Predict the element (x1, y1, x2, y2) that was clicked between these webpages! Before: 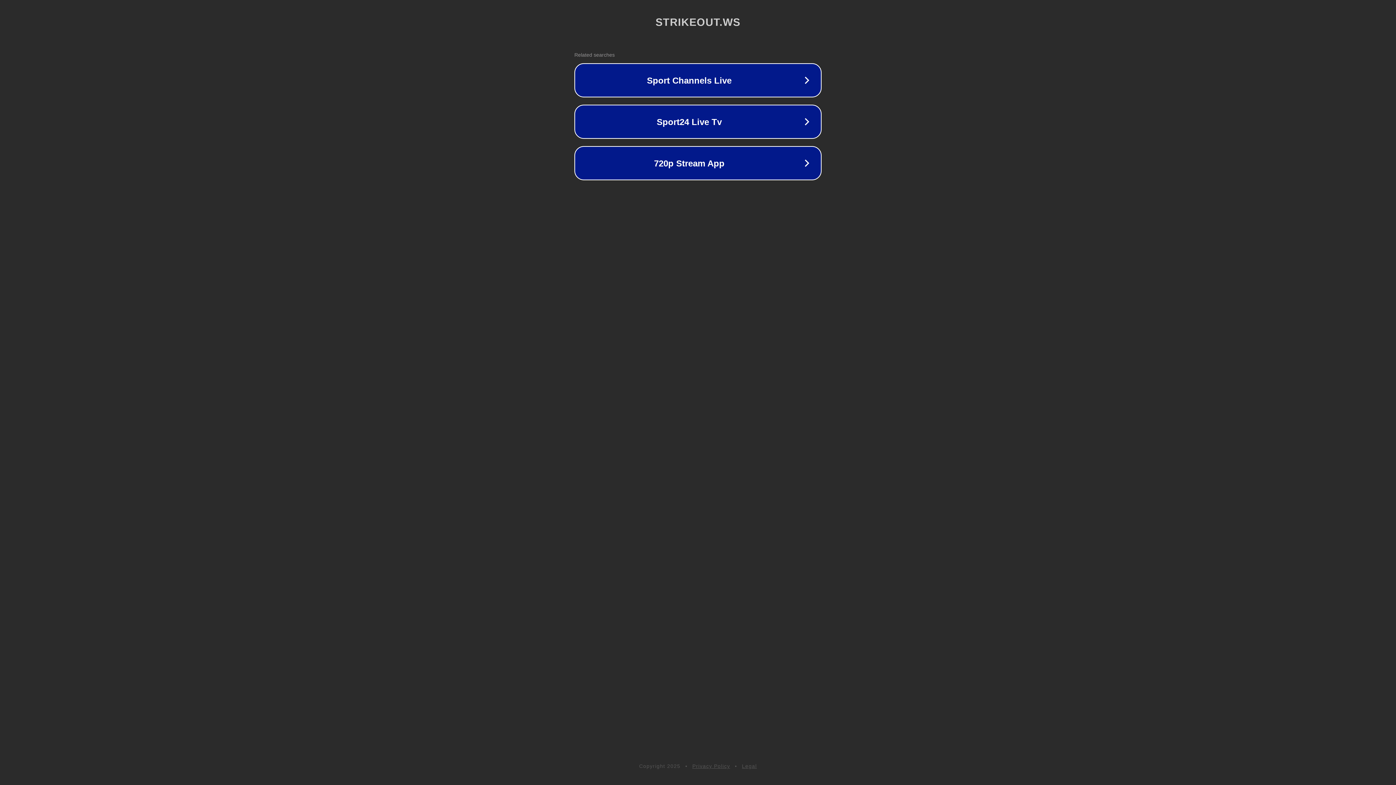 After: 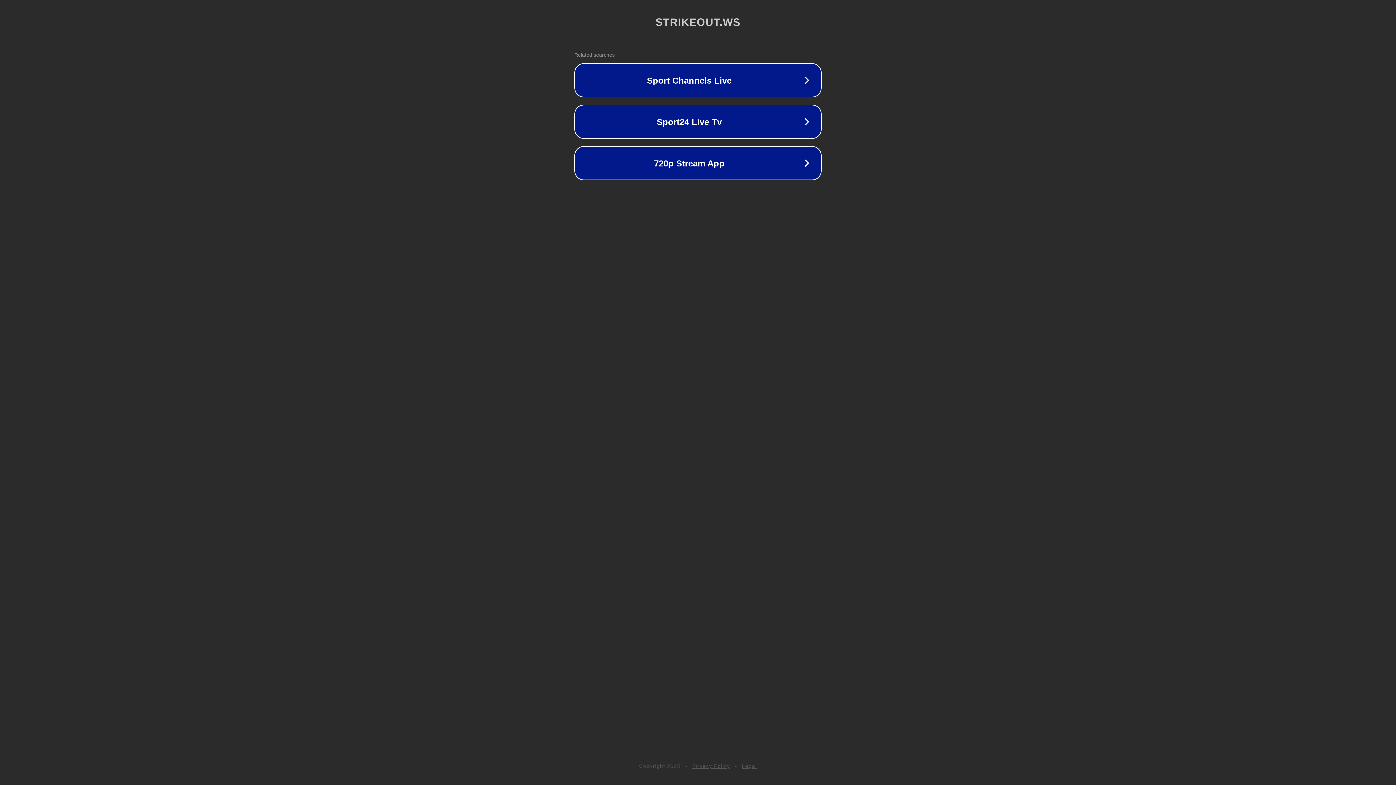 Action: bbox: (692, 763, 730, 769) label: Privacy Policy